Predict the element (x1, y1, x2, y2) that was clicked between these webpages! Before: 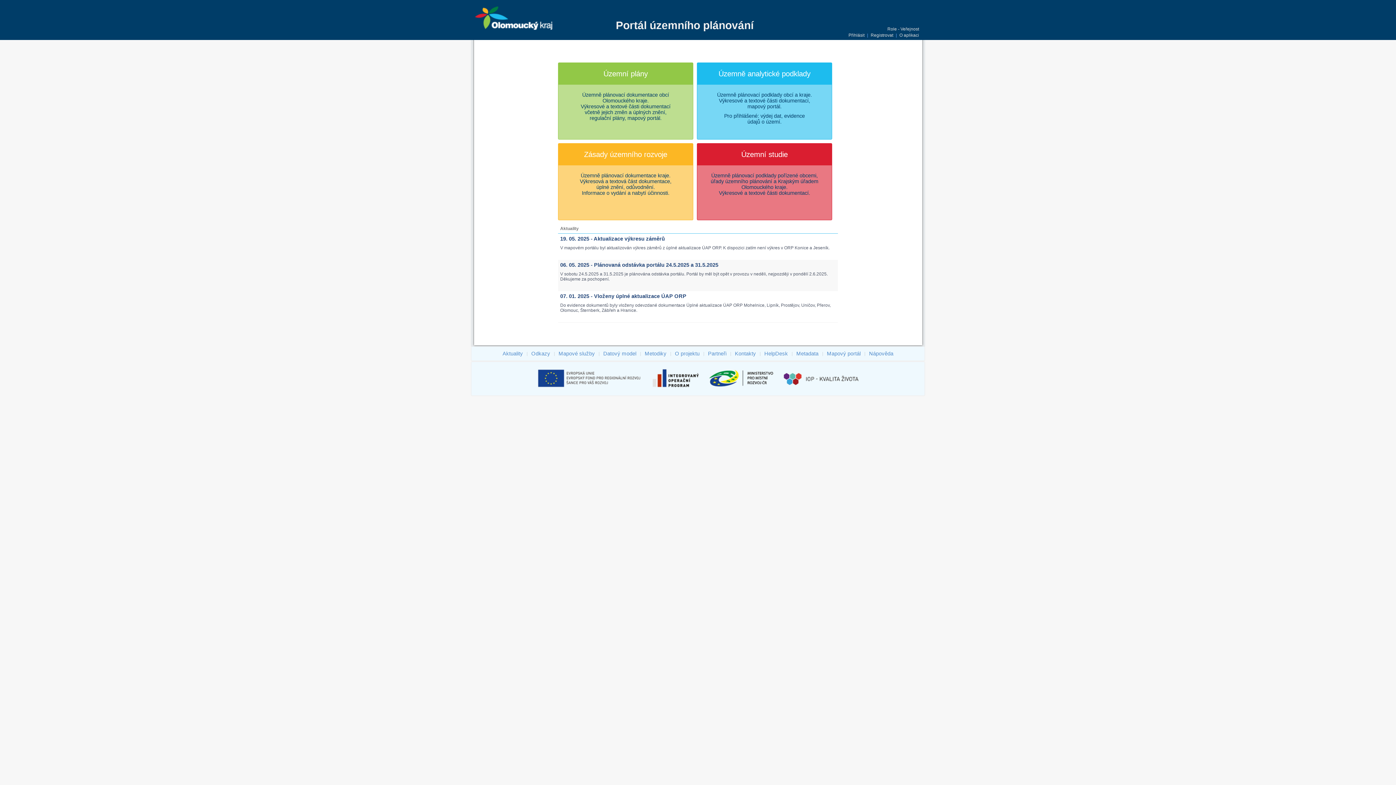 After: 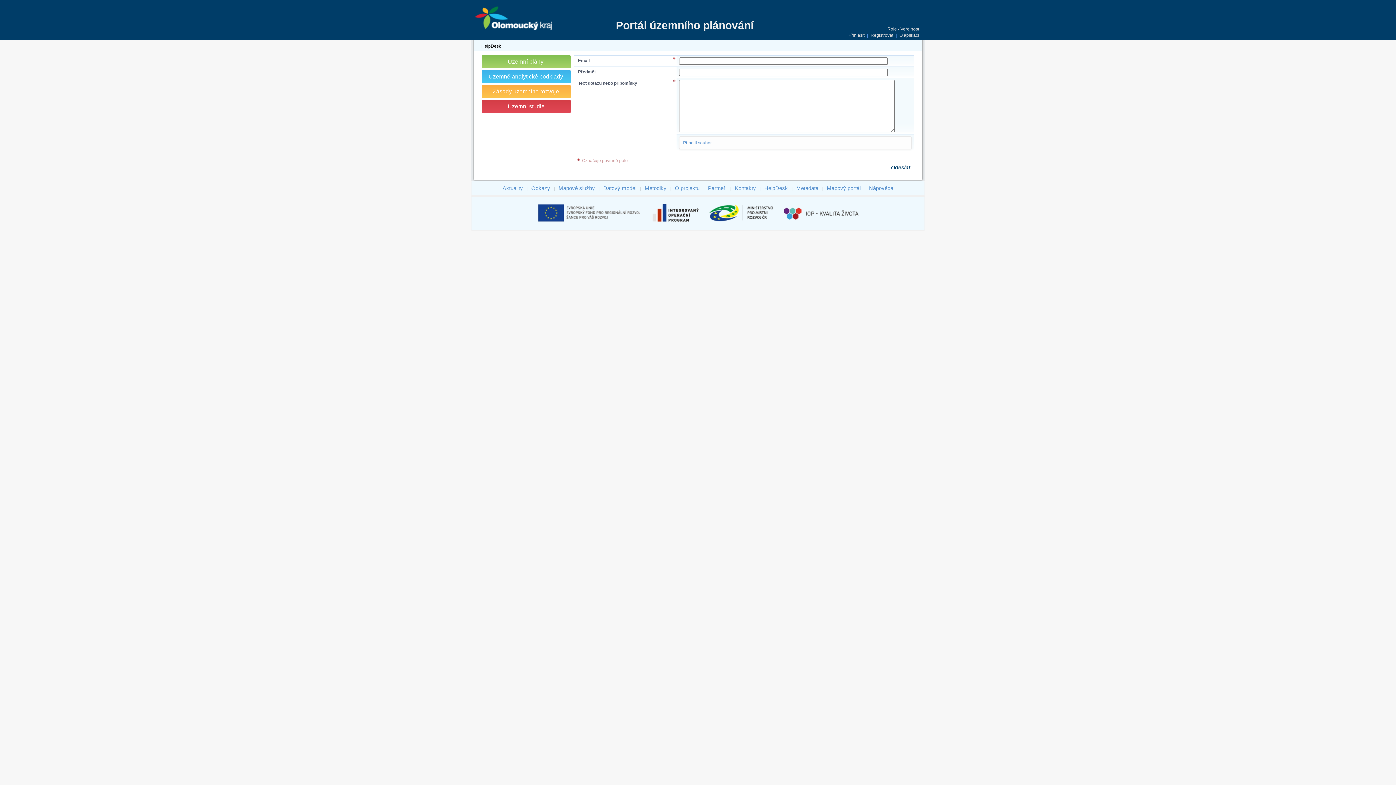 Action: label: HelpDesk bbox: (763, 349, 789, 357)